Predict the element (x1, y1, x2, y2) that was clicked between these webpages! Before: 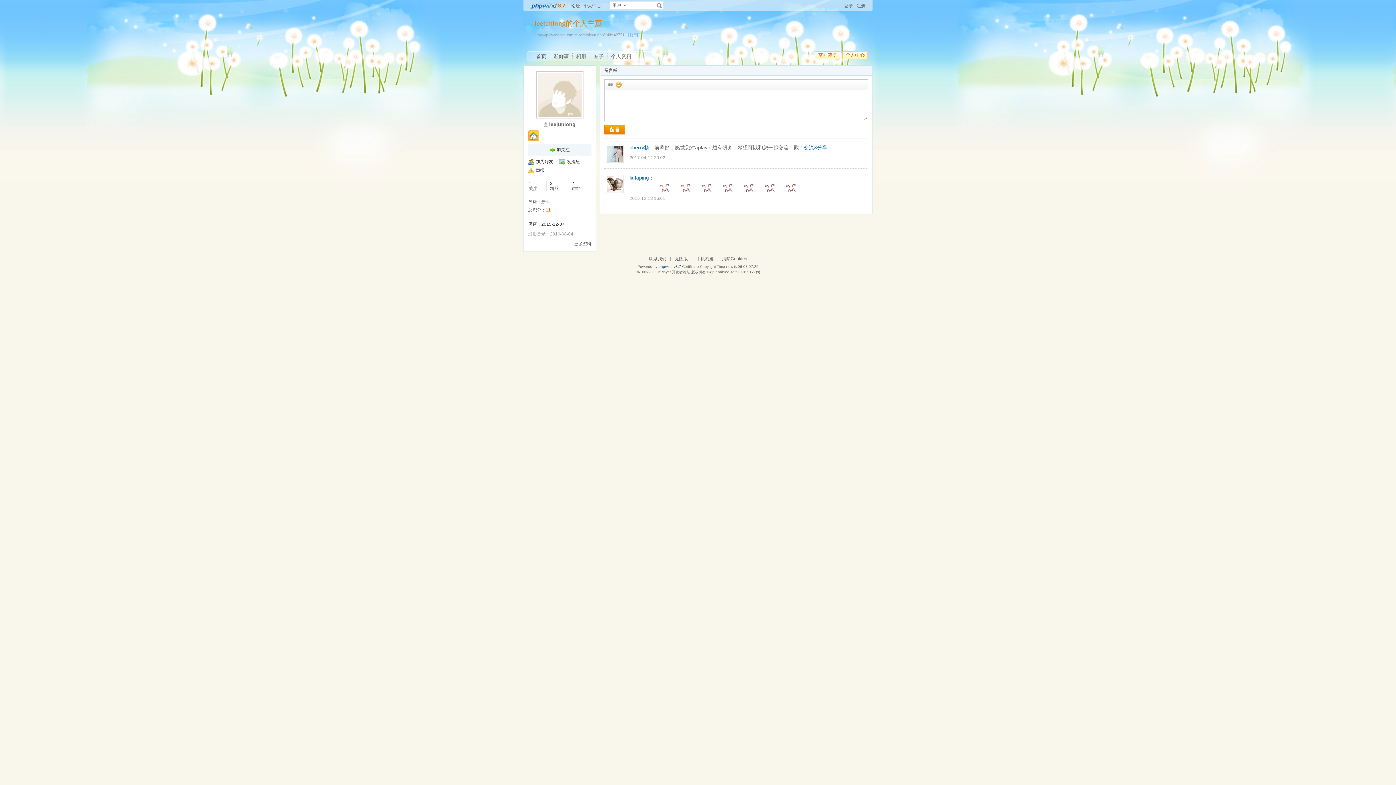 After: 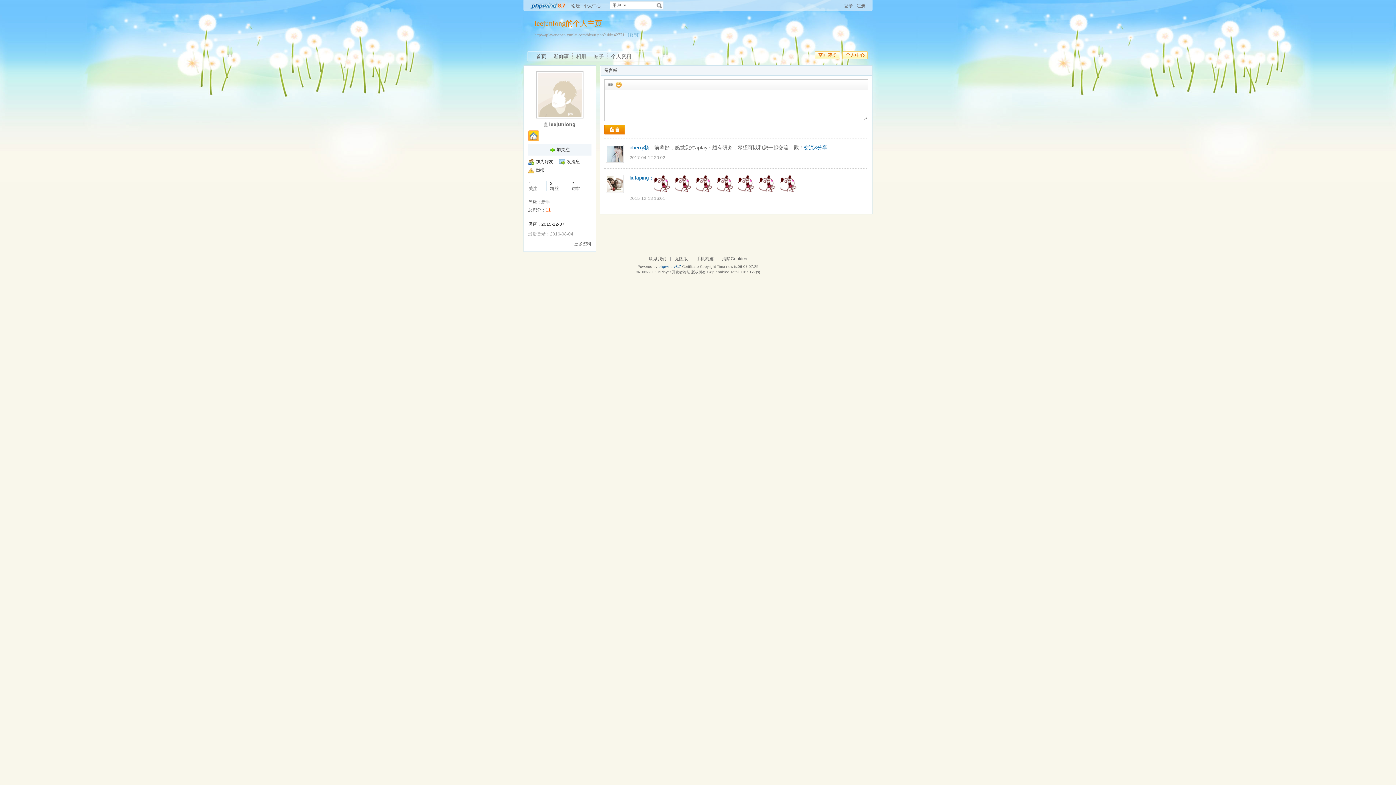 Action: bbox: (658, 270, 690, 274) label: APlayer 开发者论坛